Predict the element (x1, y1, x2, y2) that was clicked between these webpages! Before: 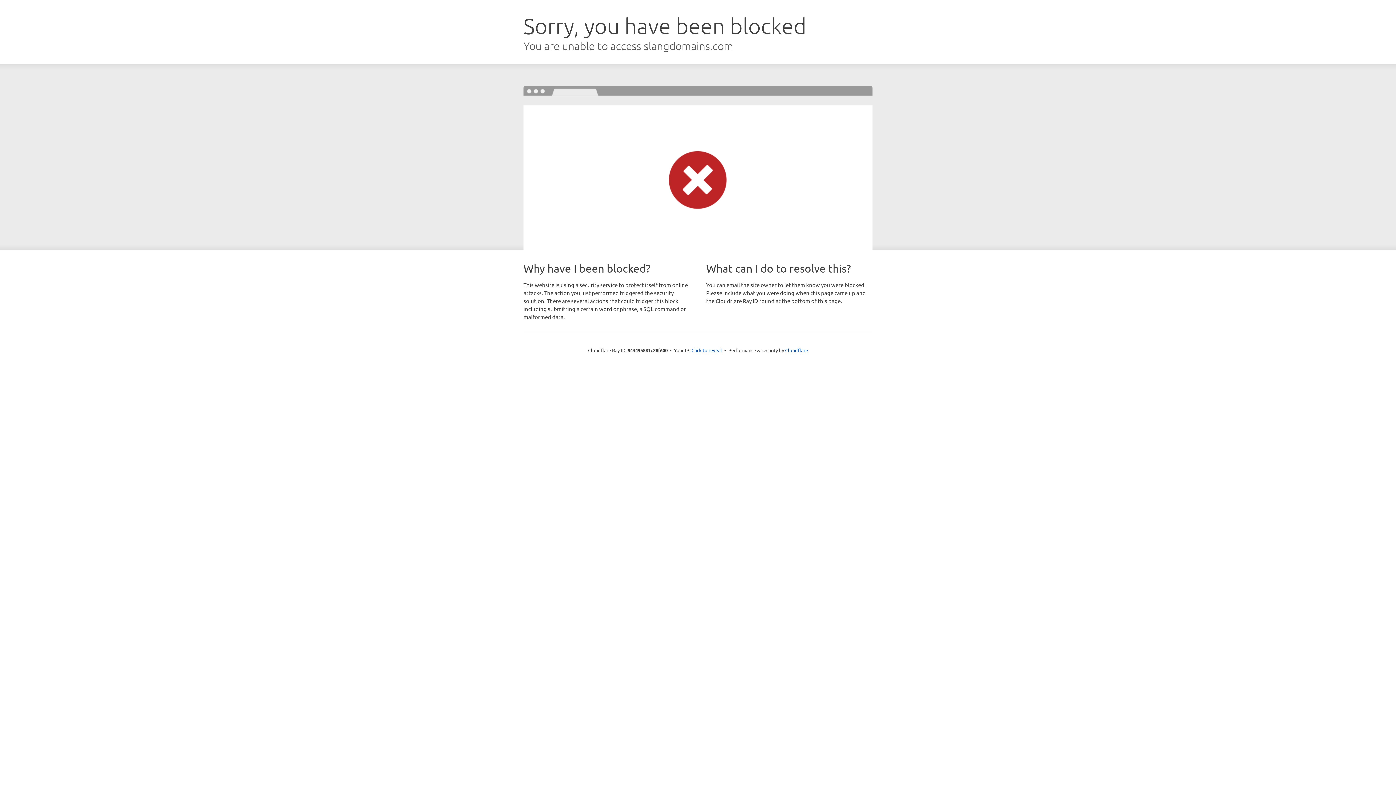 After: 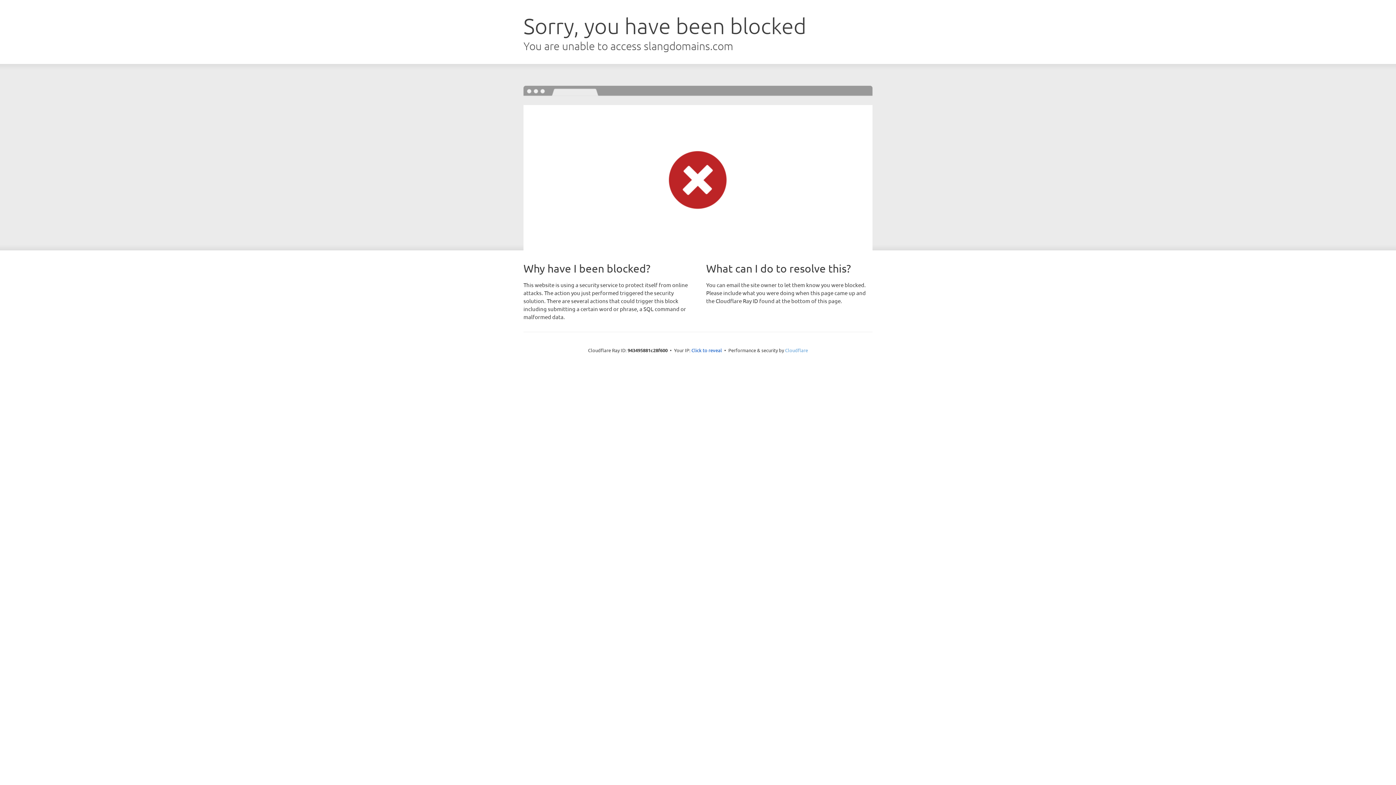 Action: label: Cloudflare bbox: (785, 347, 808, 353)